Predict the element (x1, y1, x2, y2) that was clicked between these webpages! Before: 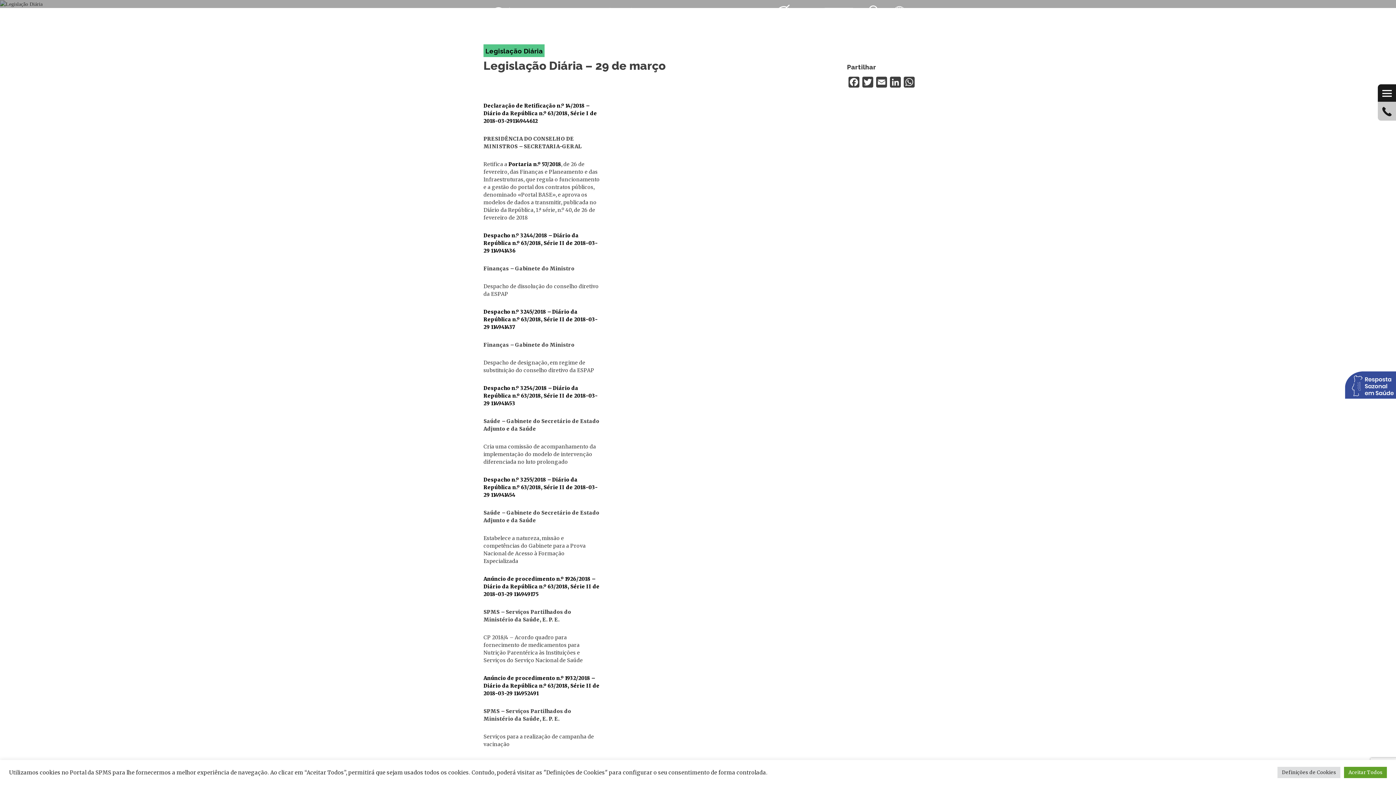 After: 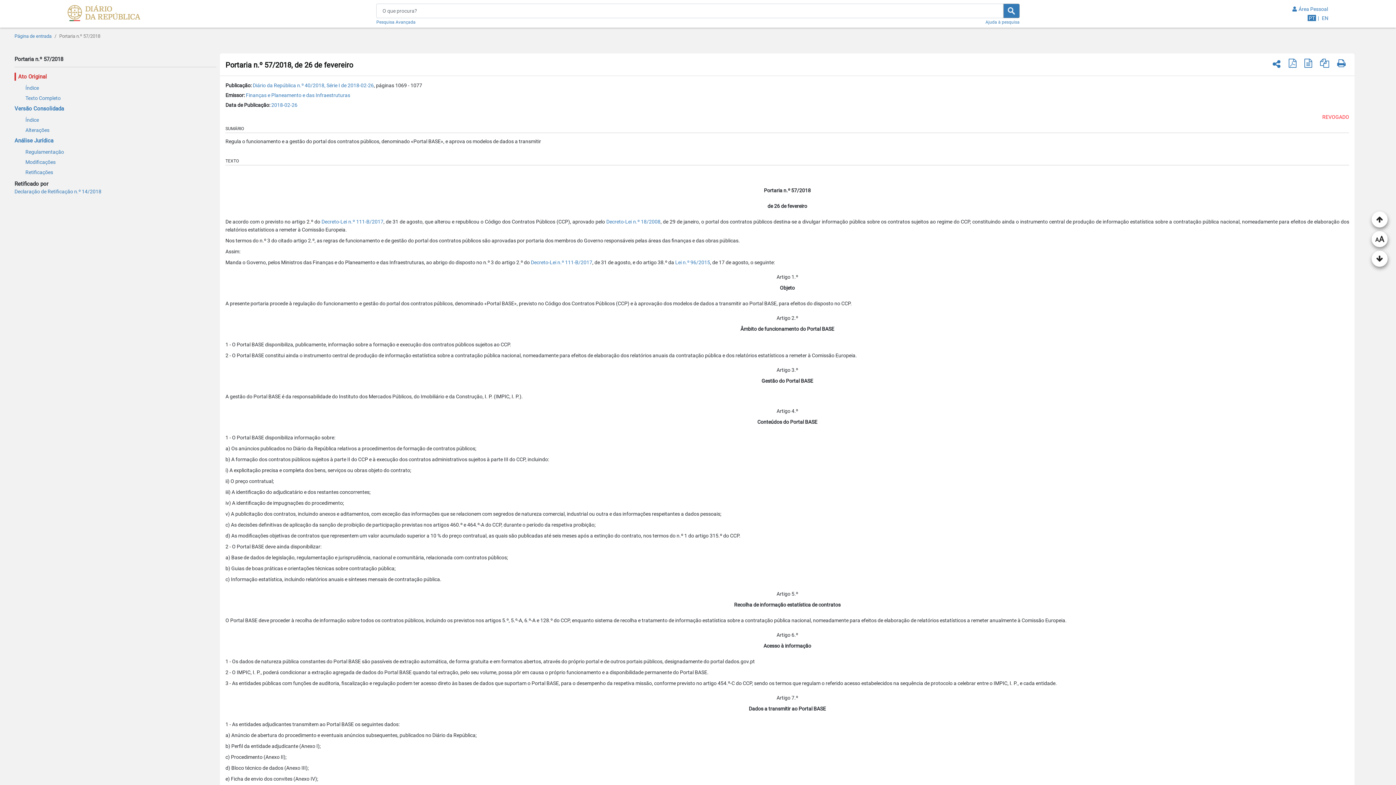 Action: bbox: (508, 160, 561, 167) label: Portaria n.º 57/2018